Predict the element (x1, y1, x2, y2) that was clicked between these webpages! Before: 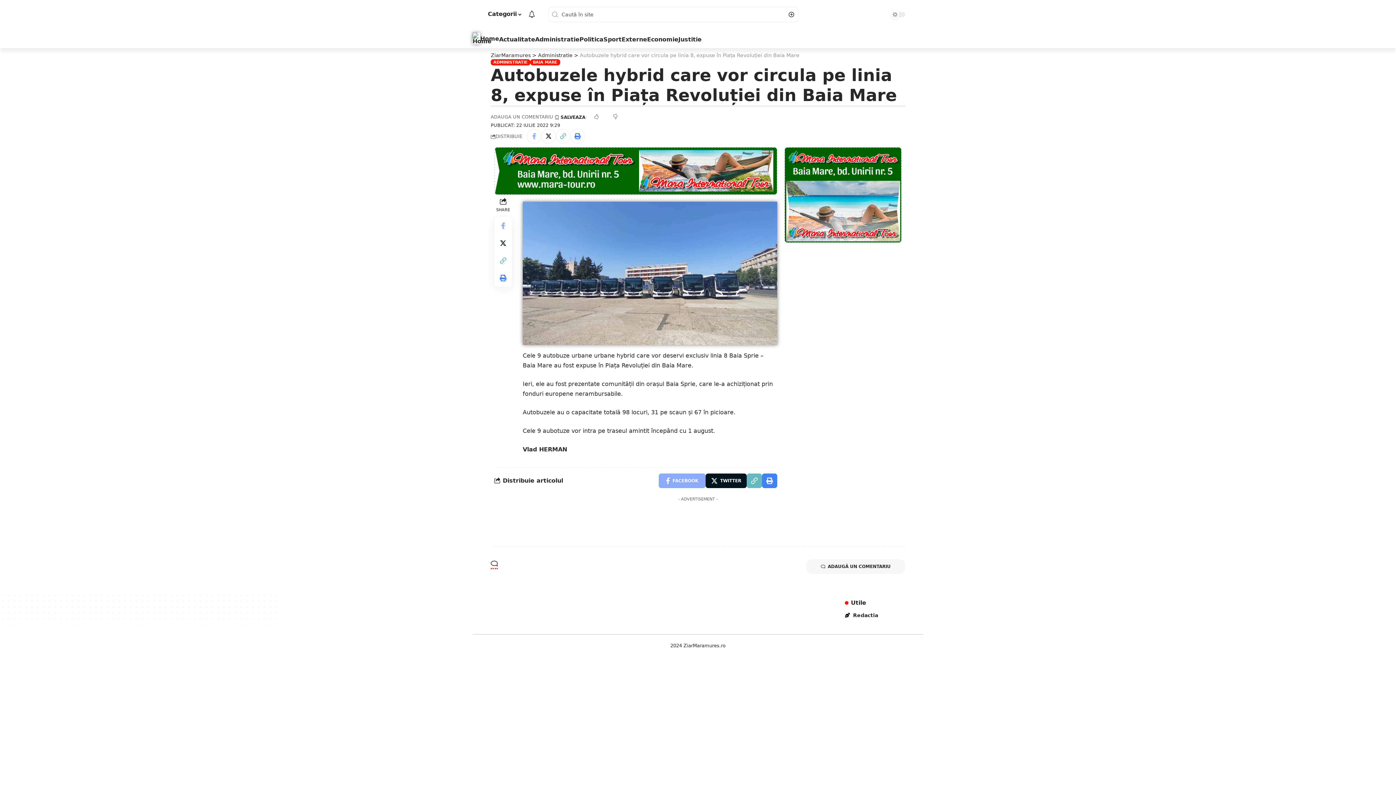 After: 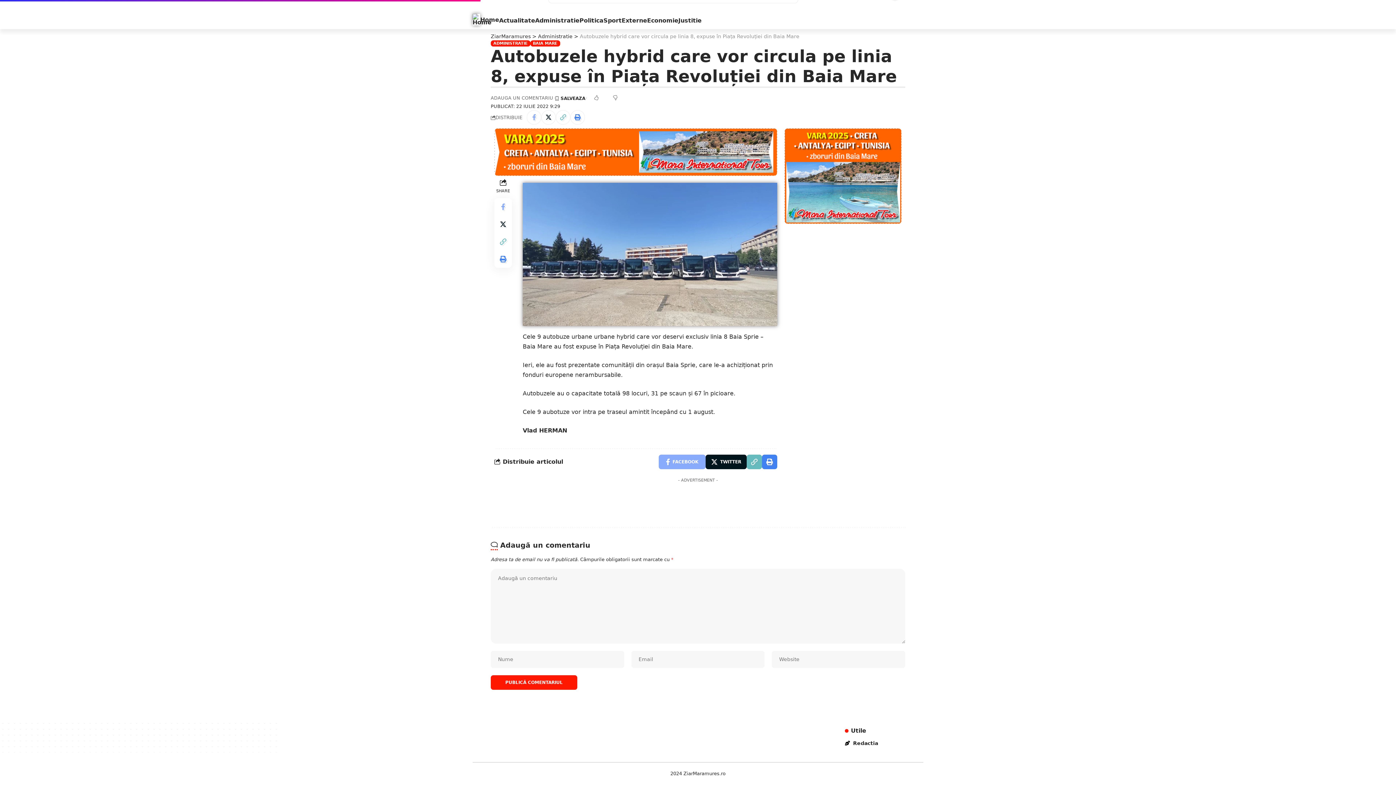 Action: bbox: (490, 113, 553, 120) label: ADAUGA UN COMENTARIU